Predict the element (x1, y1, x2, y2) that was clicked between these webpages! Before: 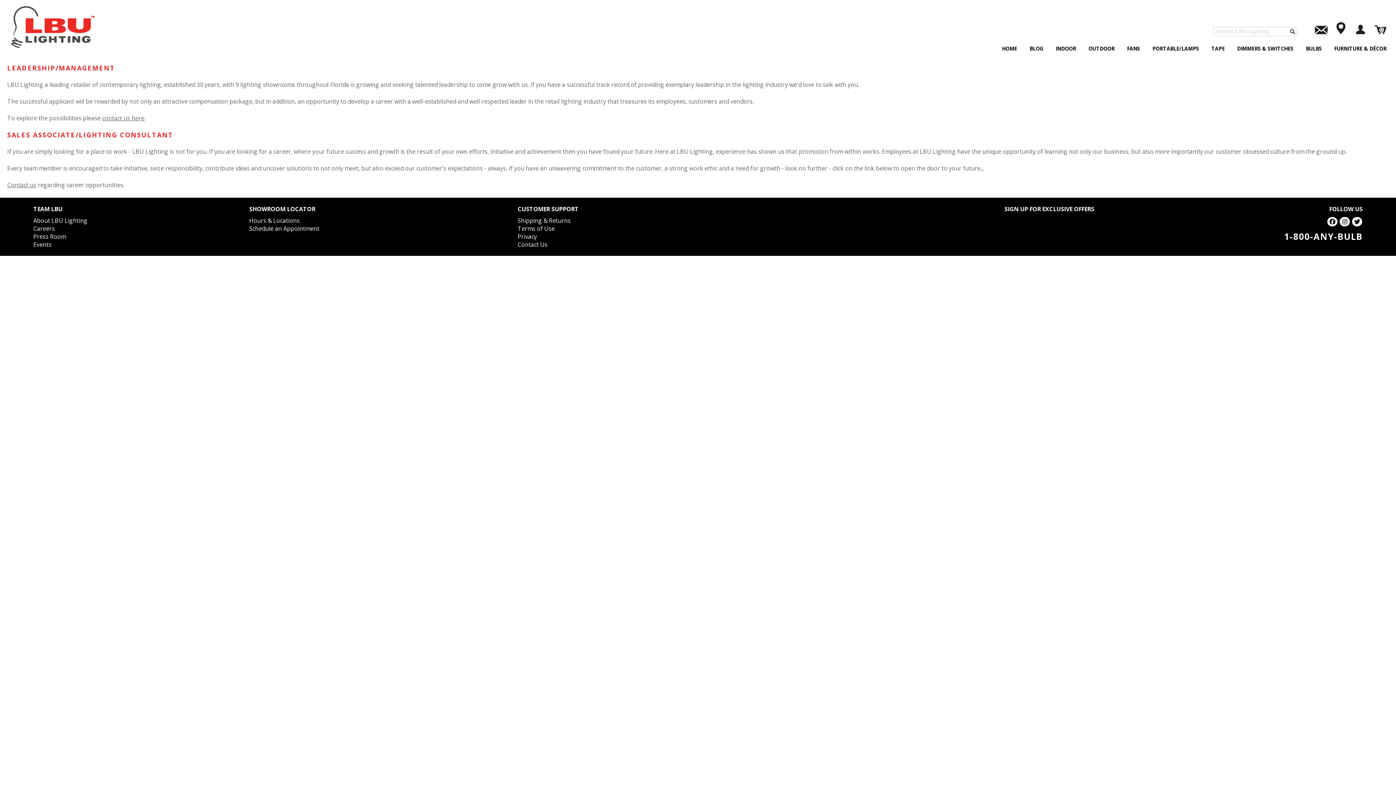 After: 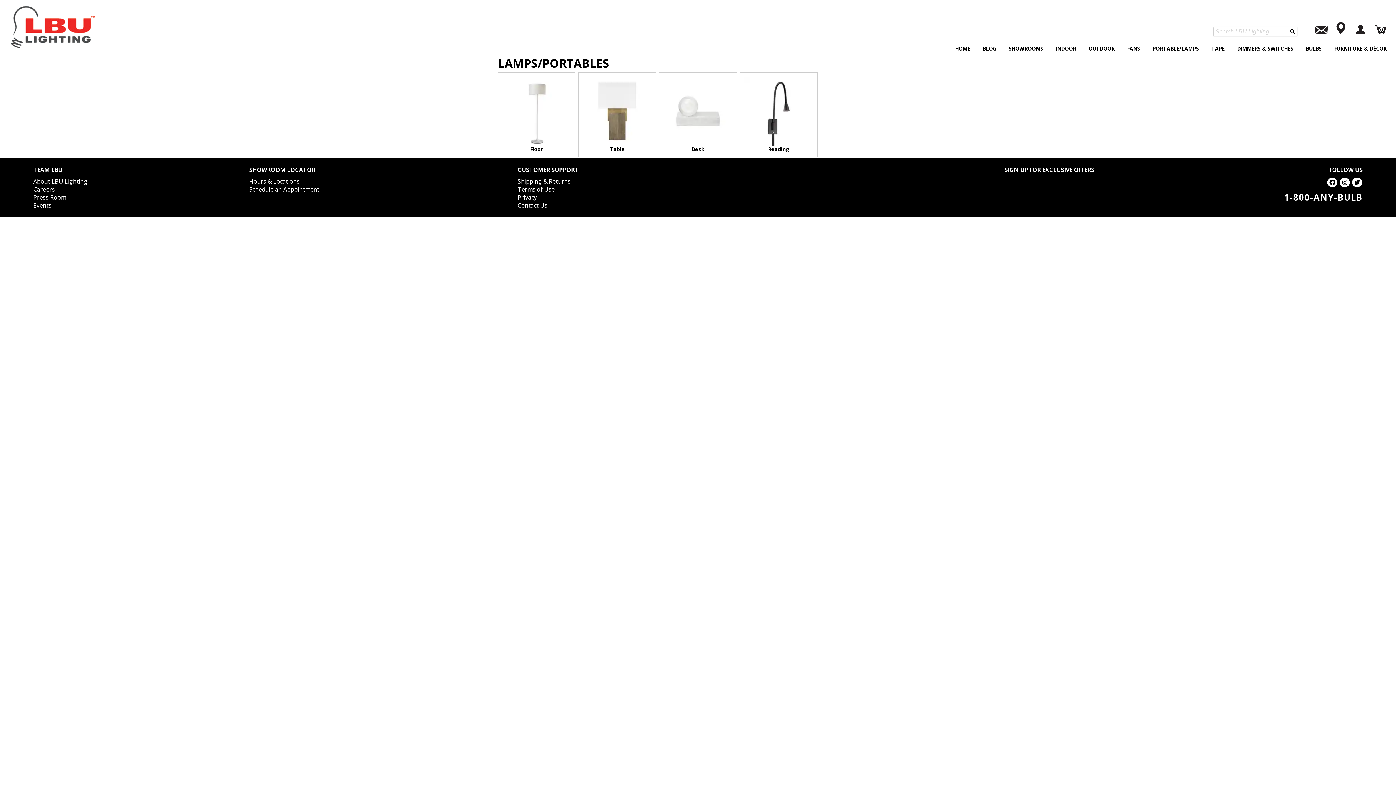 Action: label: PORTABLE/LAMPS bbox: (1152, 44, 1199, 51)